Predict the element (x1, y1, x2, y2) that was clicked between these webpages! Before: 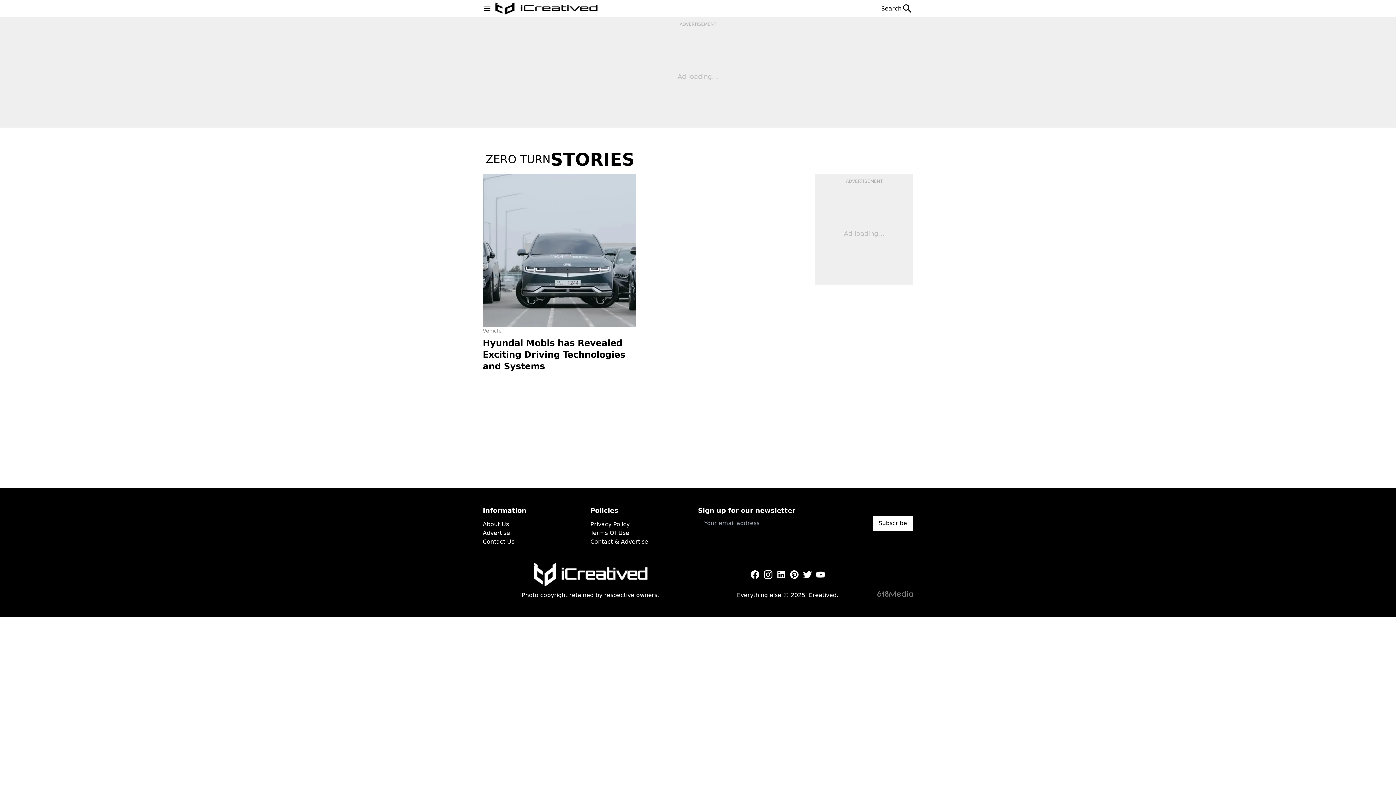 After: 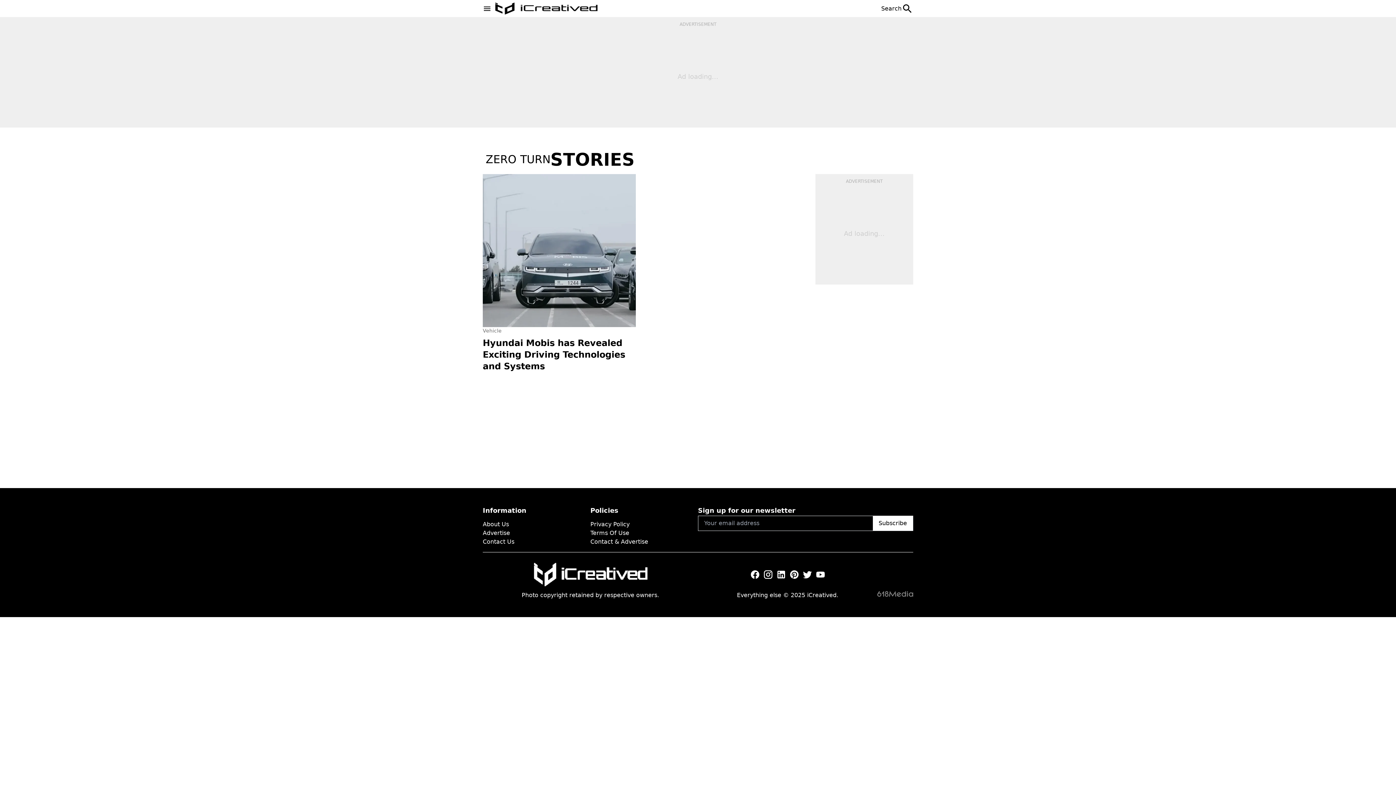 Action: bbox: (877, 591, 913, 597)